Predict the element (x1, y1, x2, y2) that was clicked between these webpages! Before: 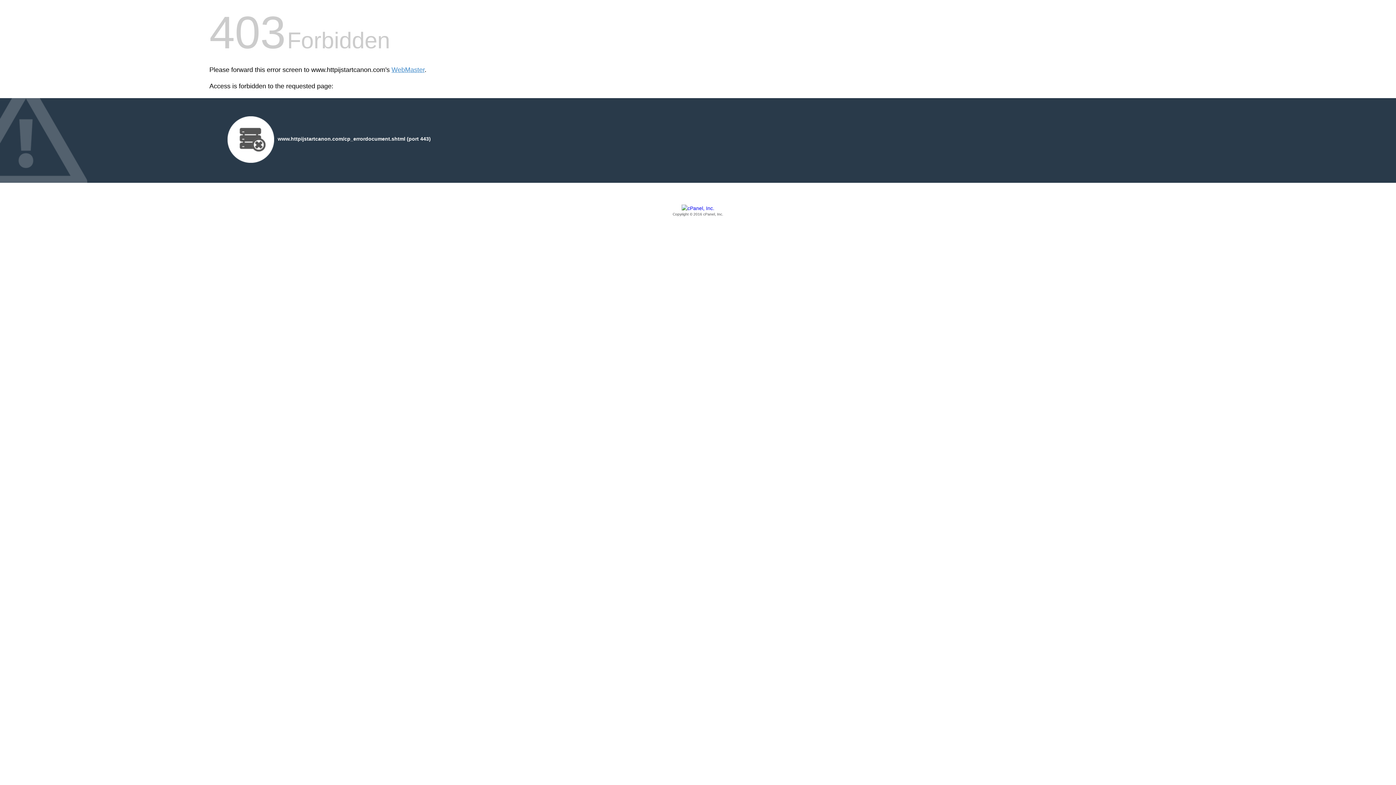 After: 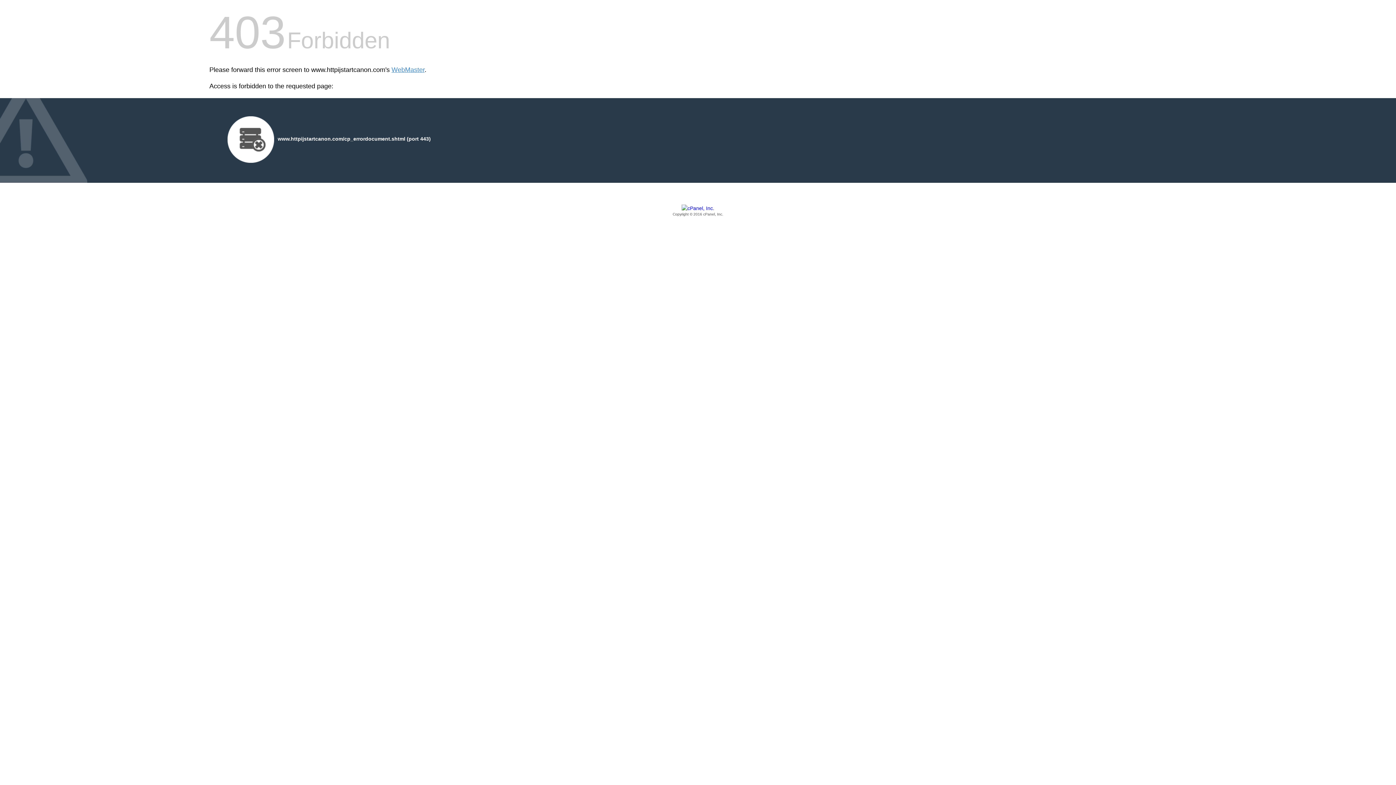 Action: label: Copyright © 2016 cPanel, Inc. bbox: (209, 205, 1186, 217)